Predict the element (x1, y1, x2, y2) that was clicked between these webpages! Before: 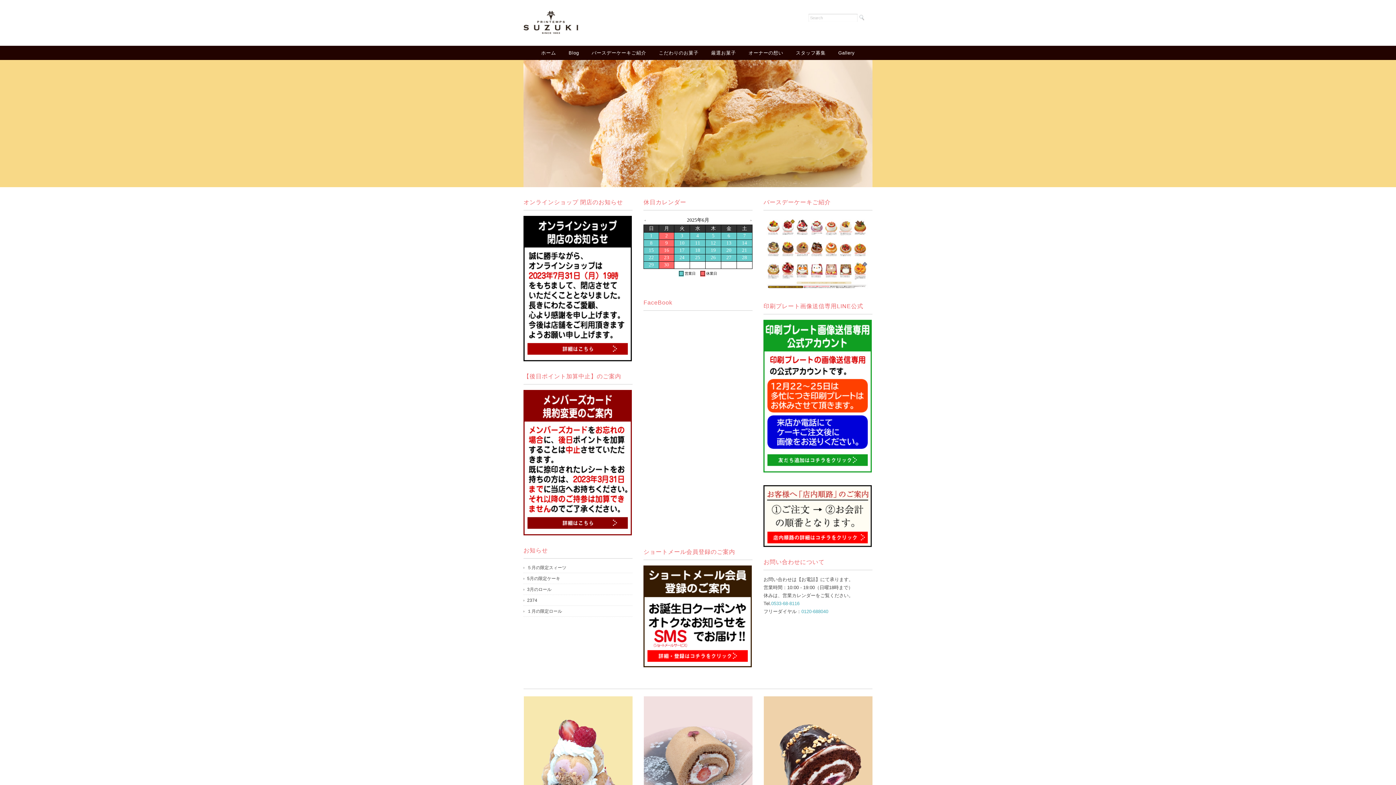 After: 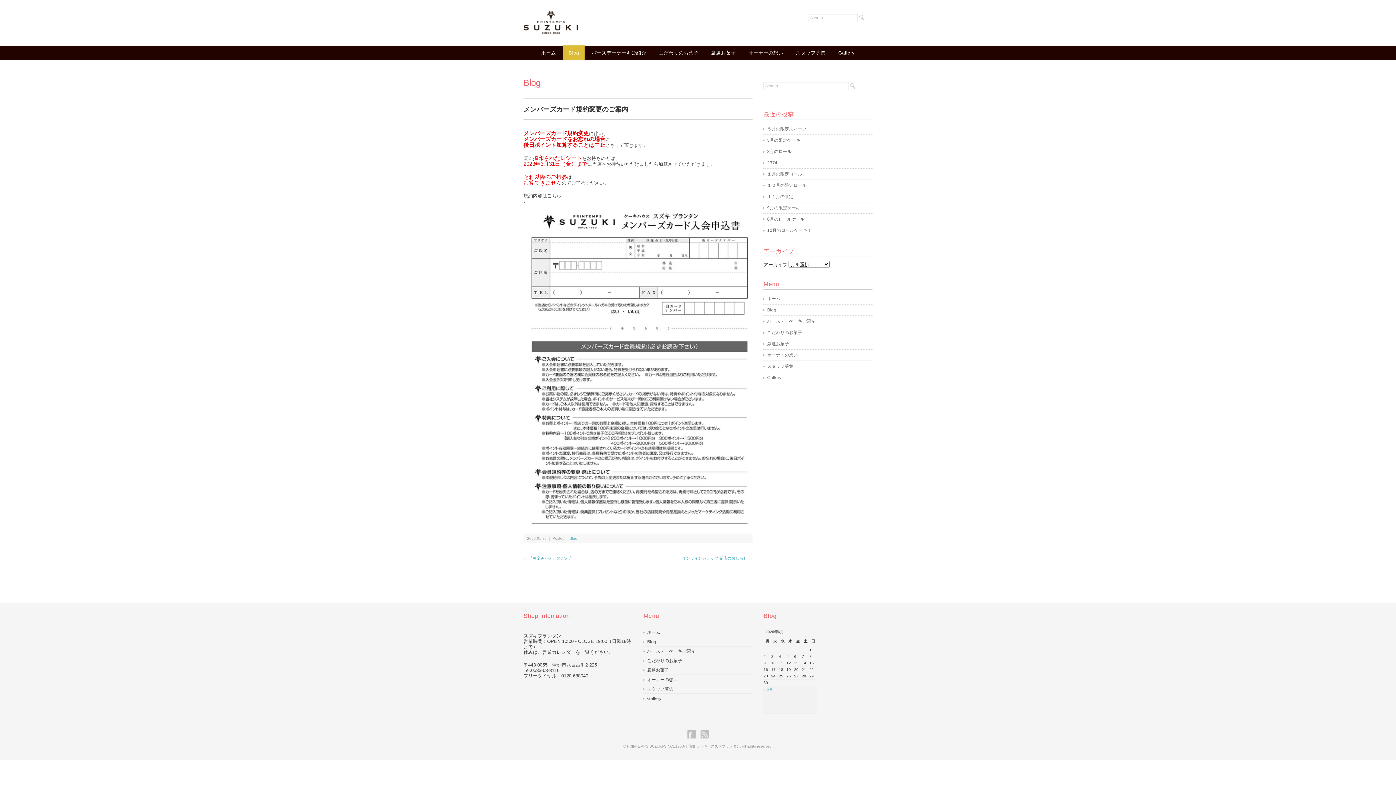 Action: bbox: (523, 391, 632, 396)